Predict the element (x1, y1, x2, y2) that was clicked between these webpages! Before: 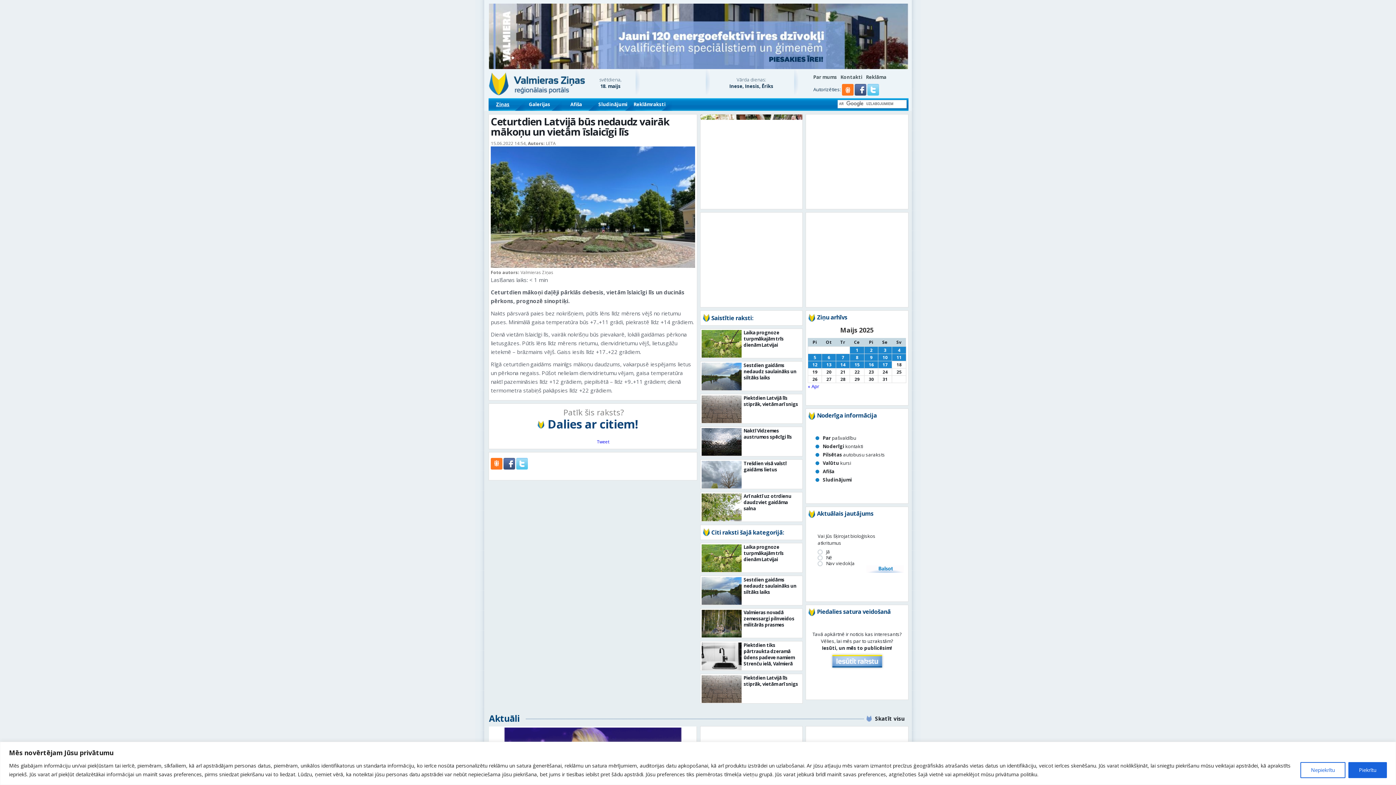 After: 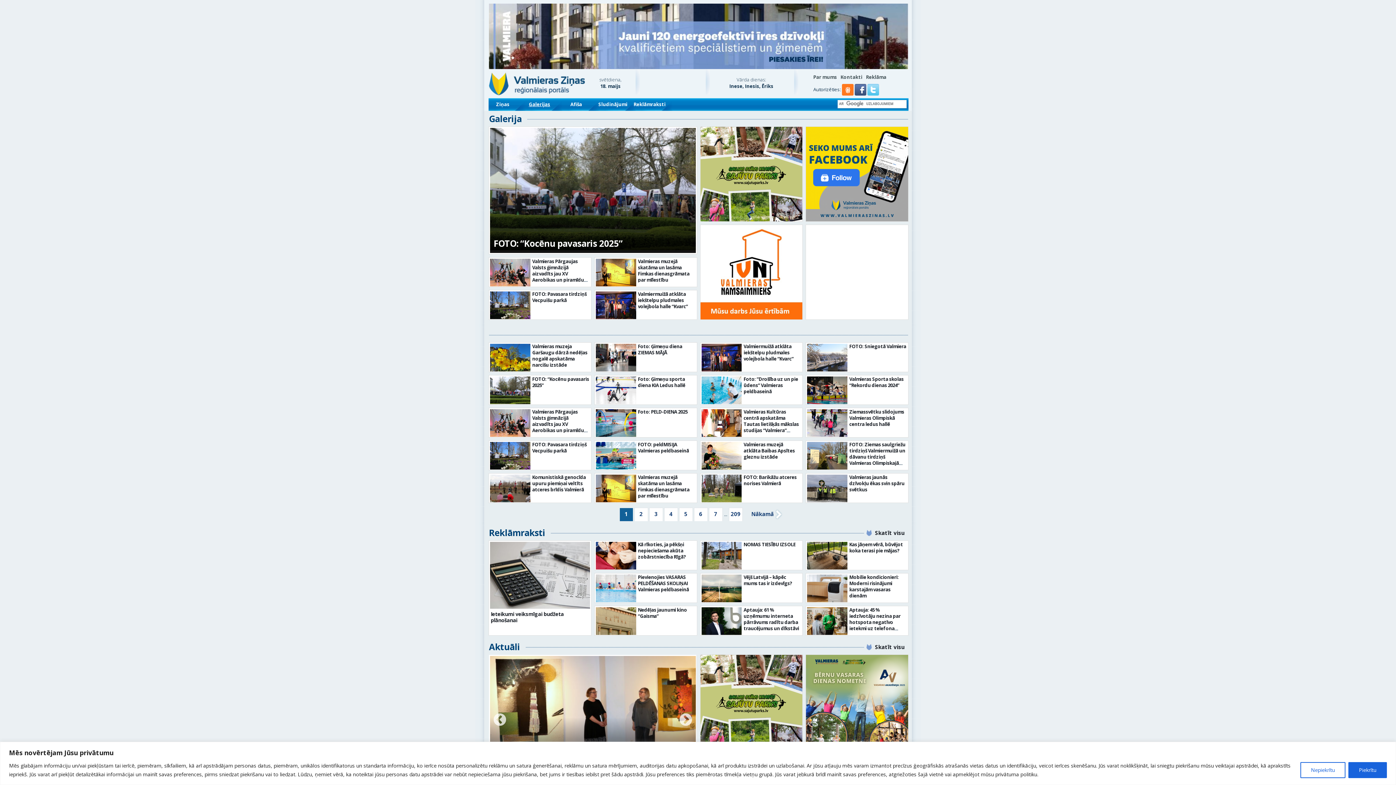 Action: label: Galerijas bbox: (521, 98, 558, 111)